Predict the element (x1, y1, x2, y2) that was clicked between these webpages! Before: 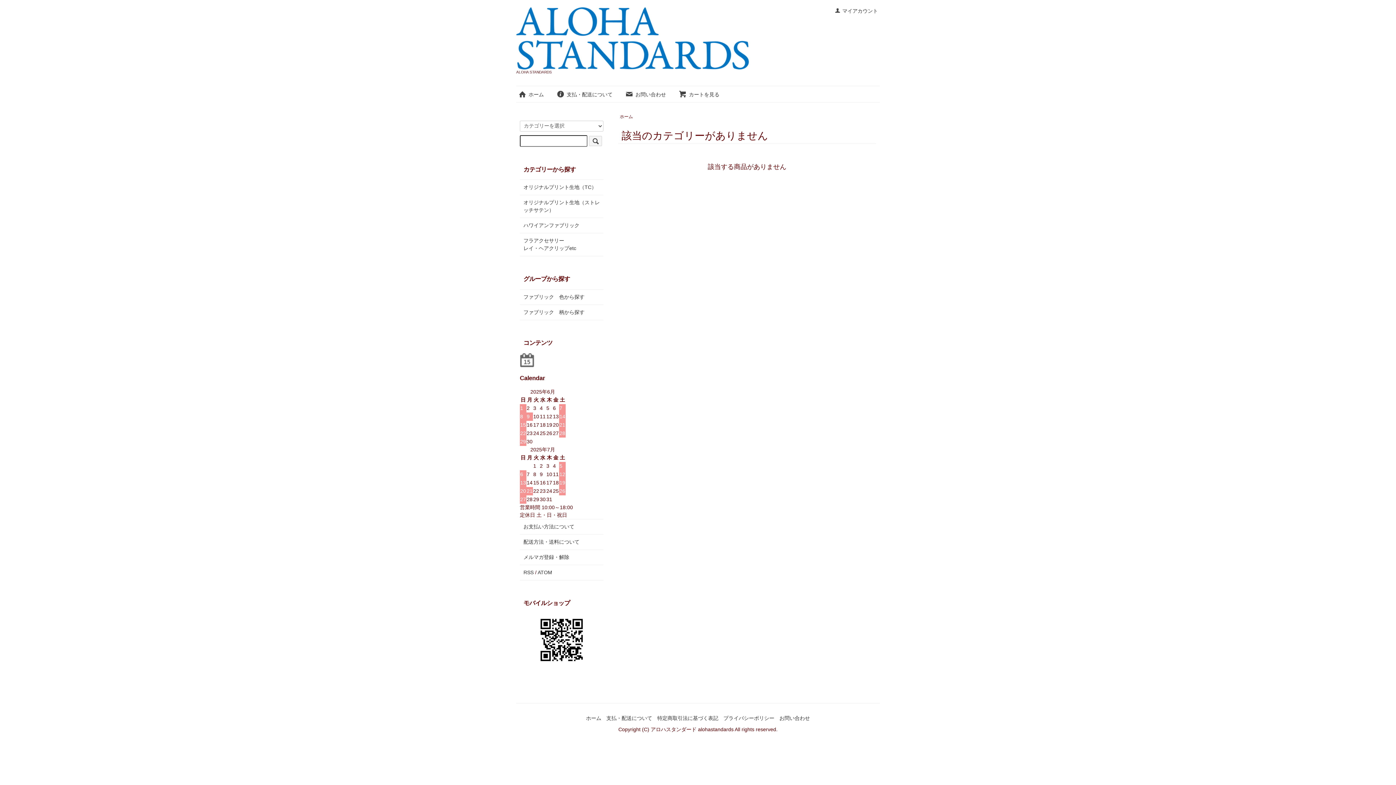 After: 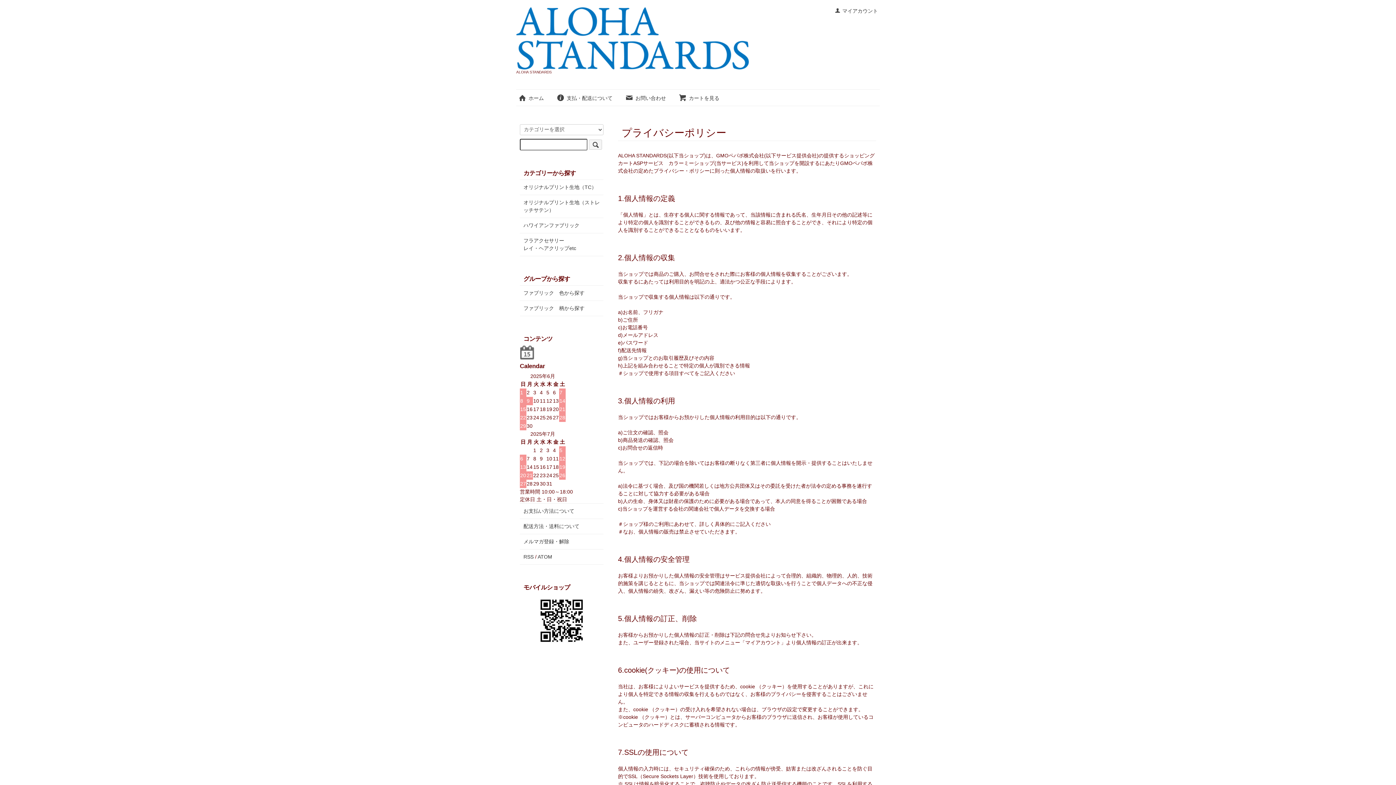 Action: label: プライバシーポリシー bbox: (723, 715, 774, 721)